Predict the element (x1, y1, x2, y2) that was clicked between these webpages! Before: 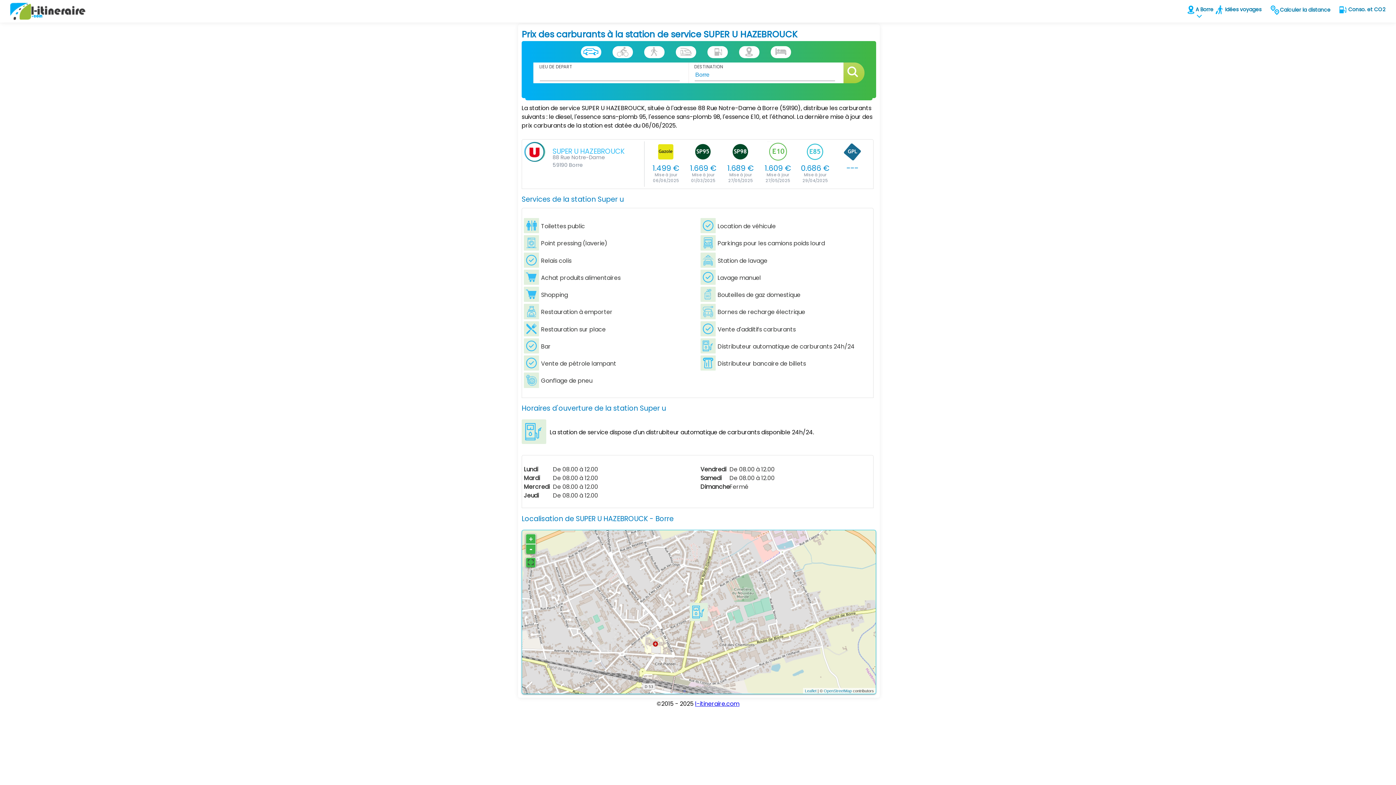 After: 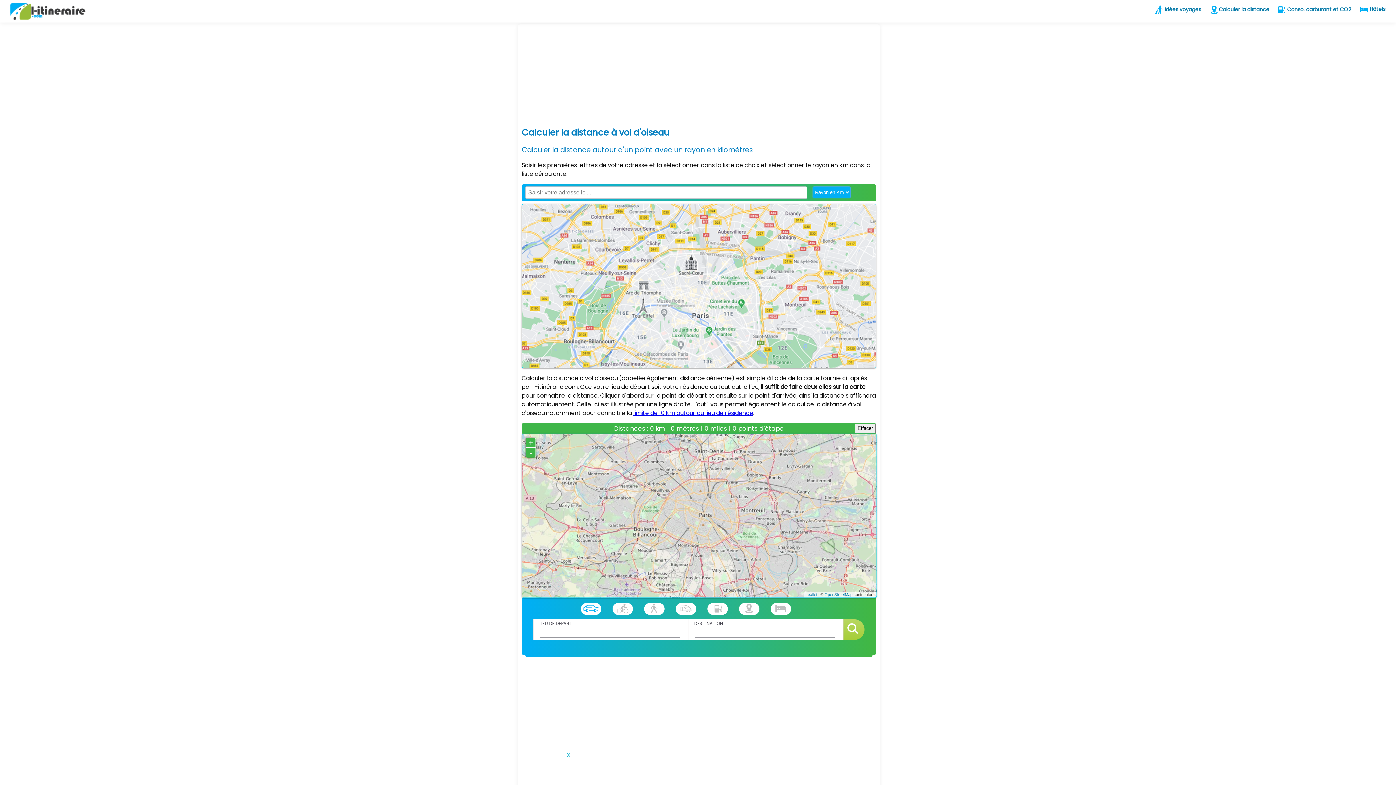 Action: label: Calculer la distance bbox: (1265, 5, 1330, 24)